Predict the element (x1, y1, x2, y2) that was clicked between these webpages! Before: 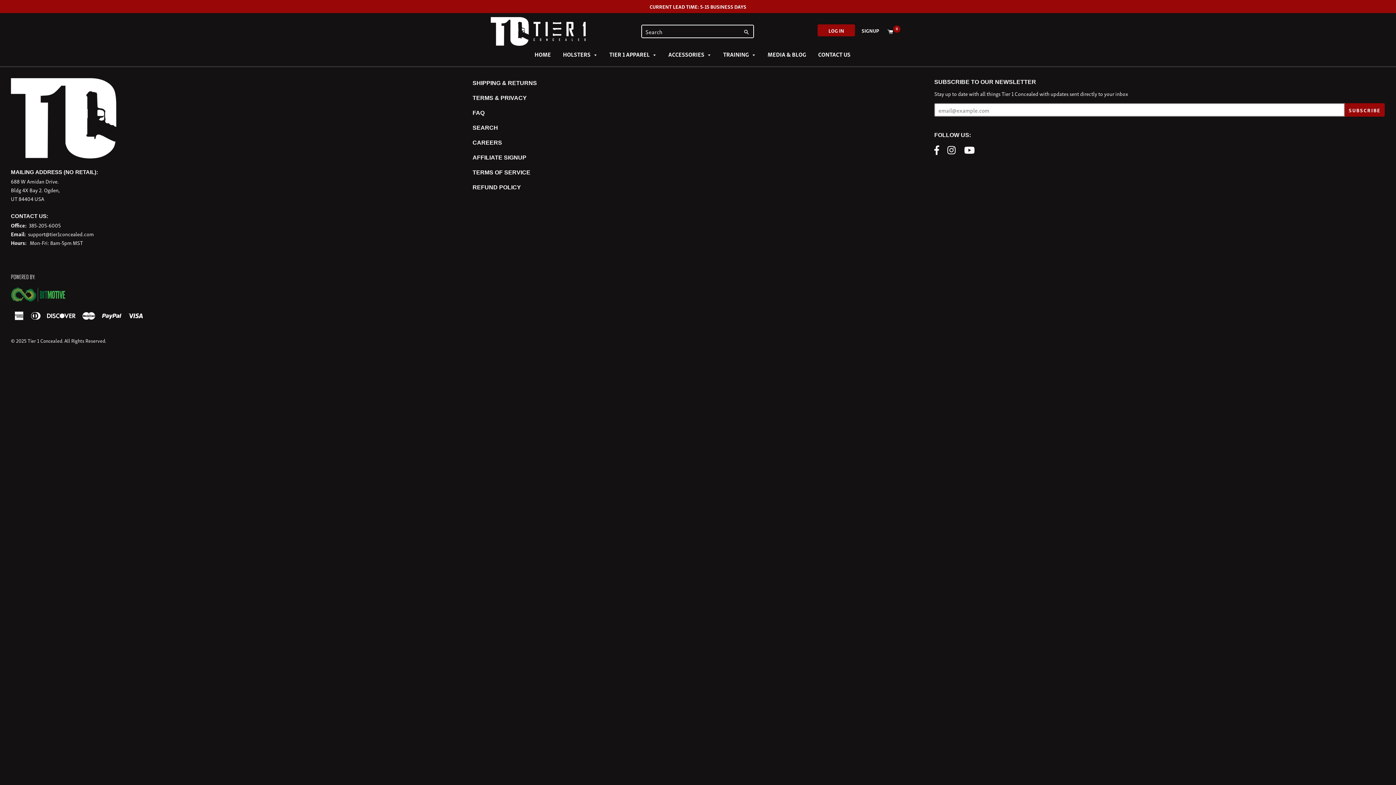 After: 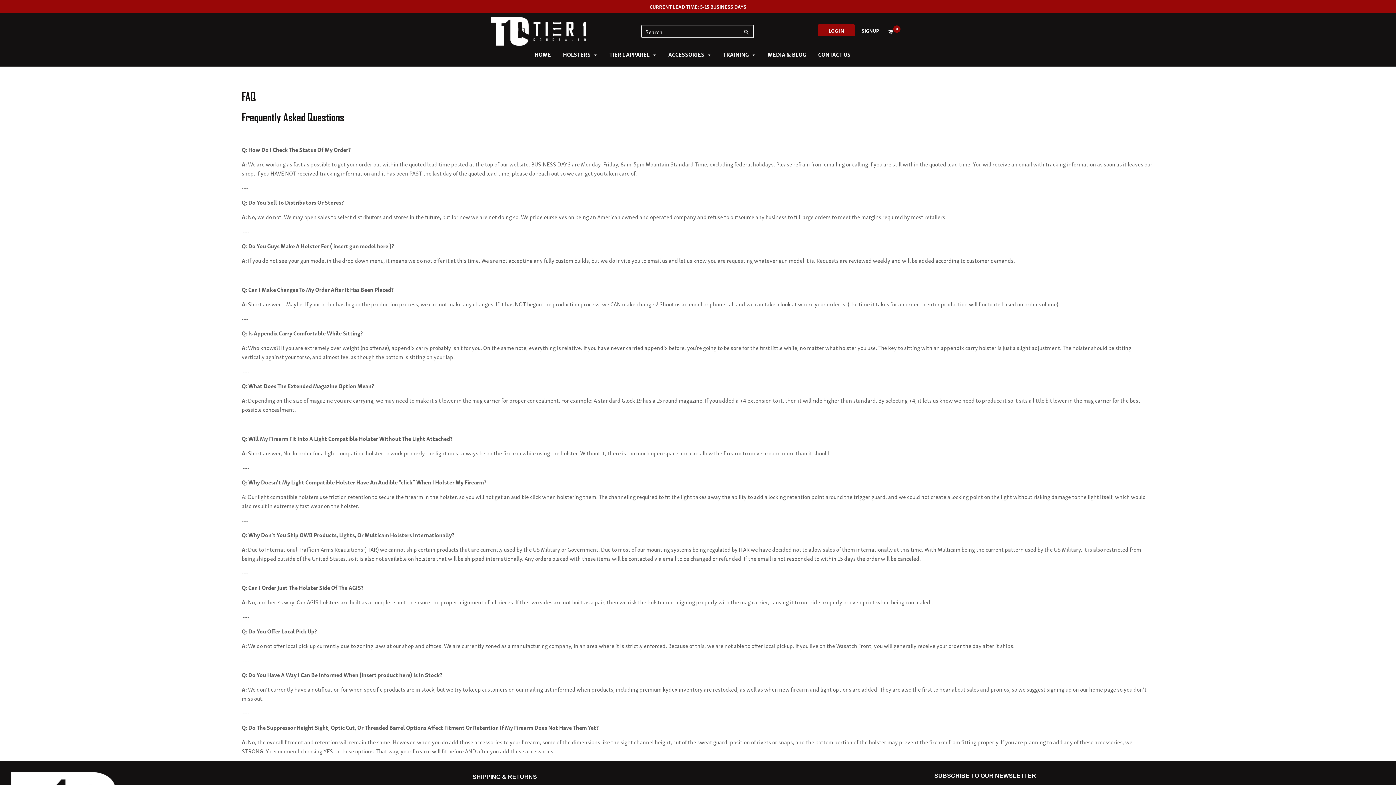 Action: label: FAQ bbox: (472, 109, 484, 116)